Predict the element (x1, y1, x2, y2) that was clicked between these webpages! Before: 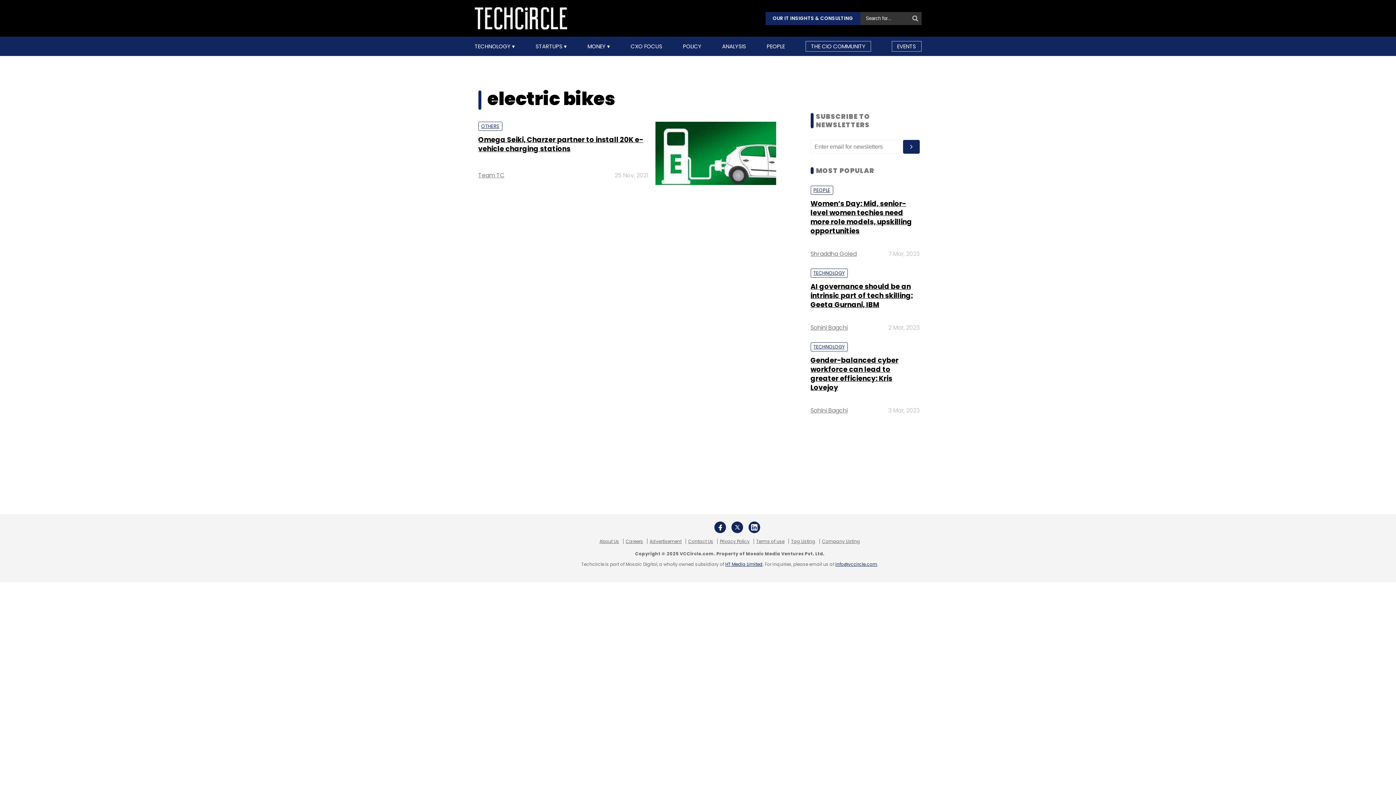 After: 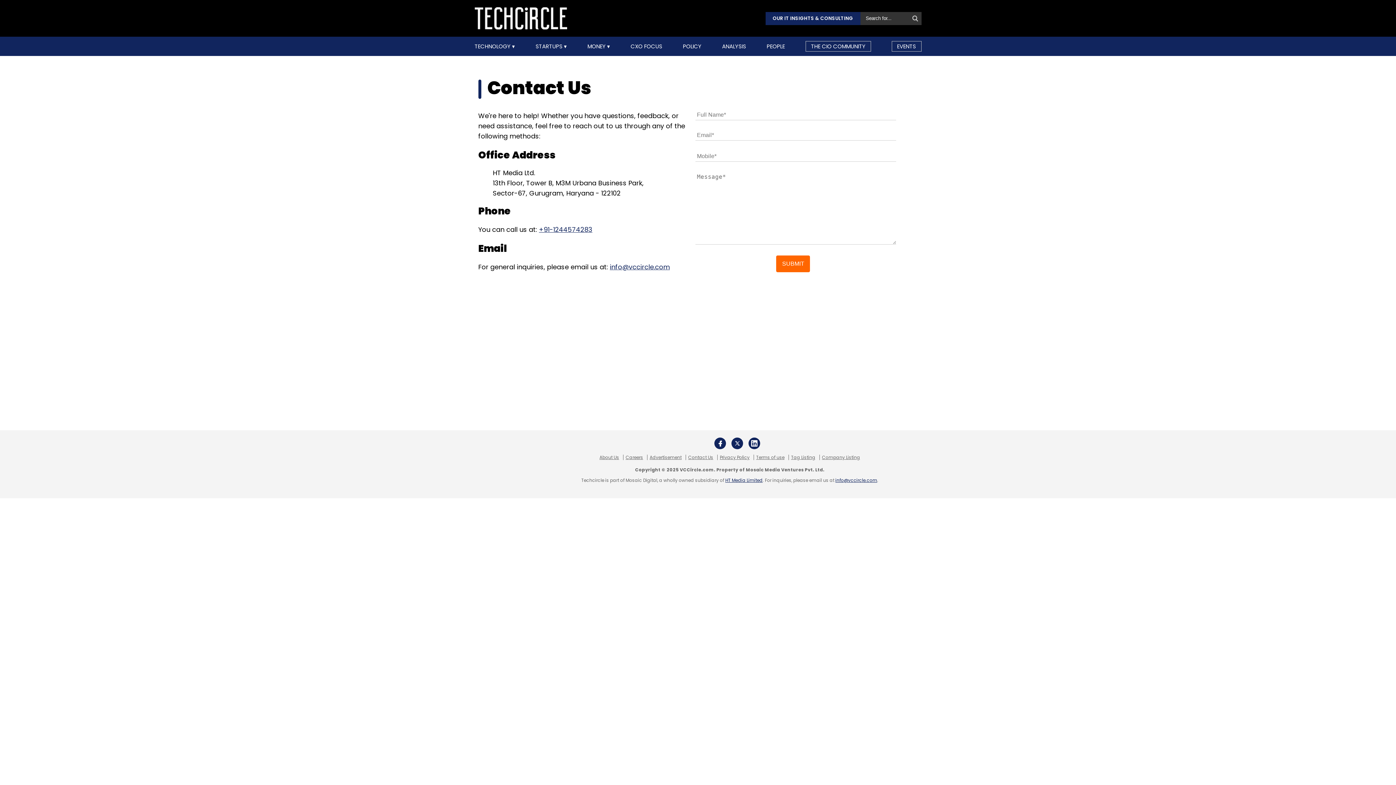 Action: label: Contact Us bbox: (685, 571, 715, 576)